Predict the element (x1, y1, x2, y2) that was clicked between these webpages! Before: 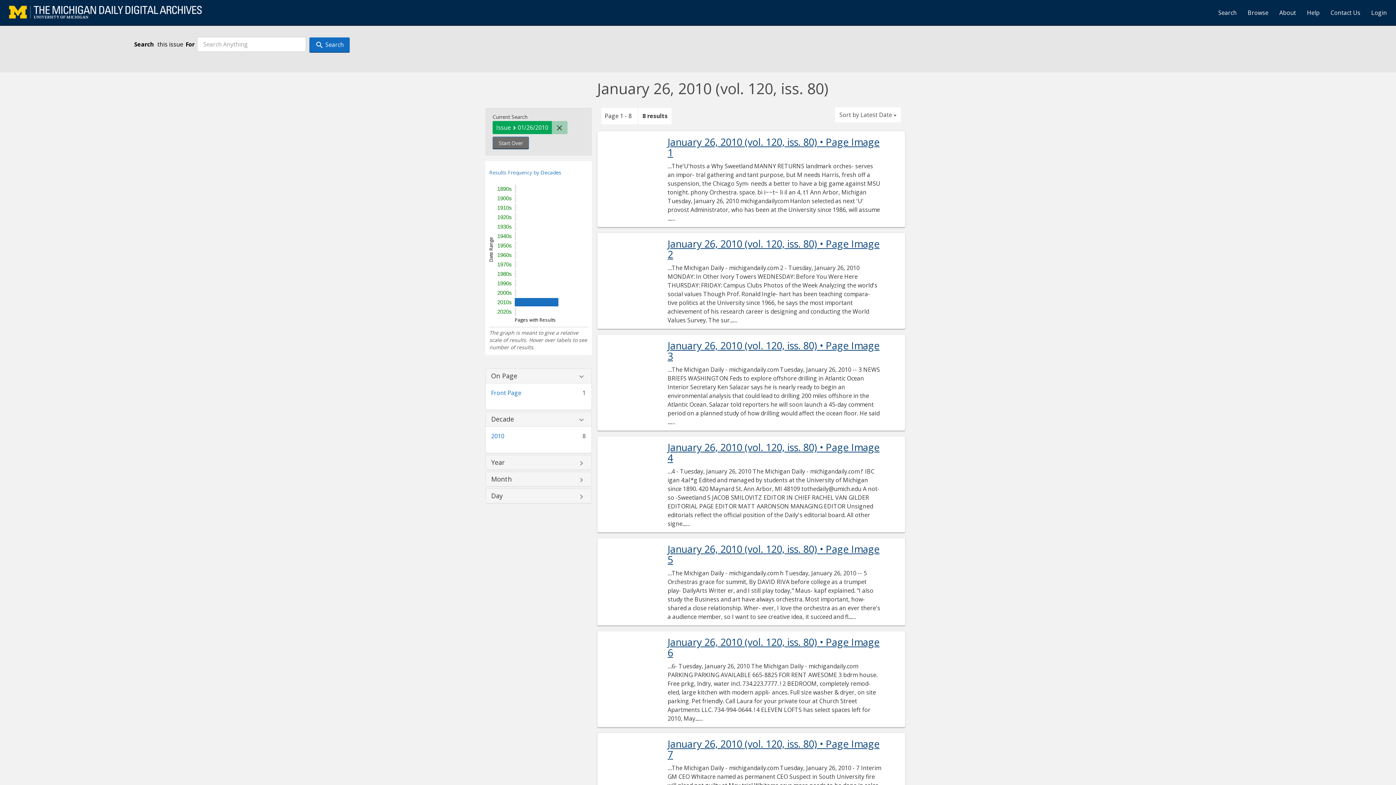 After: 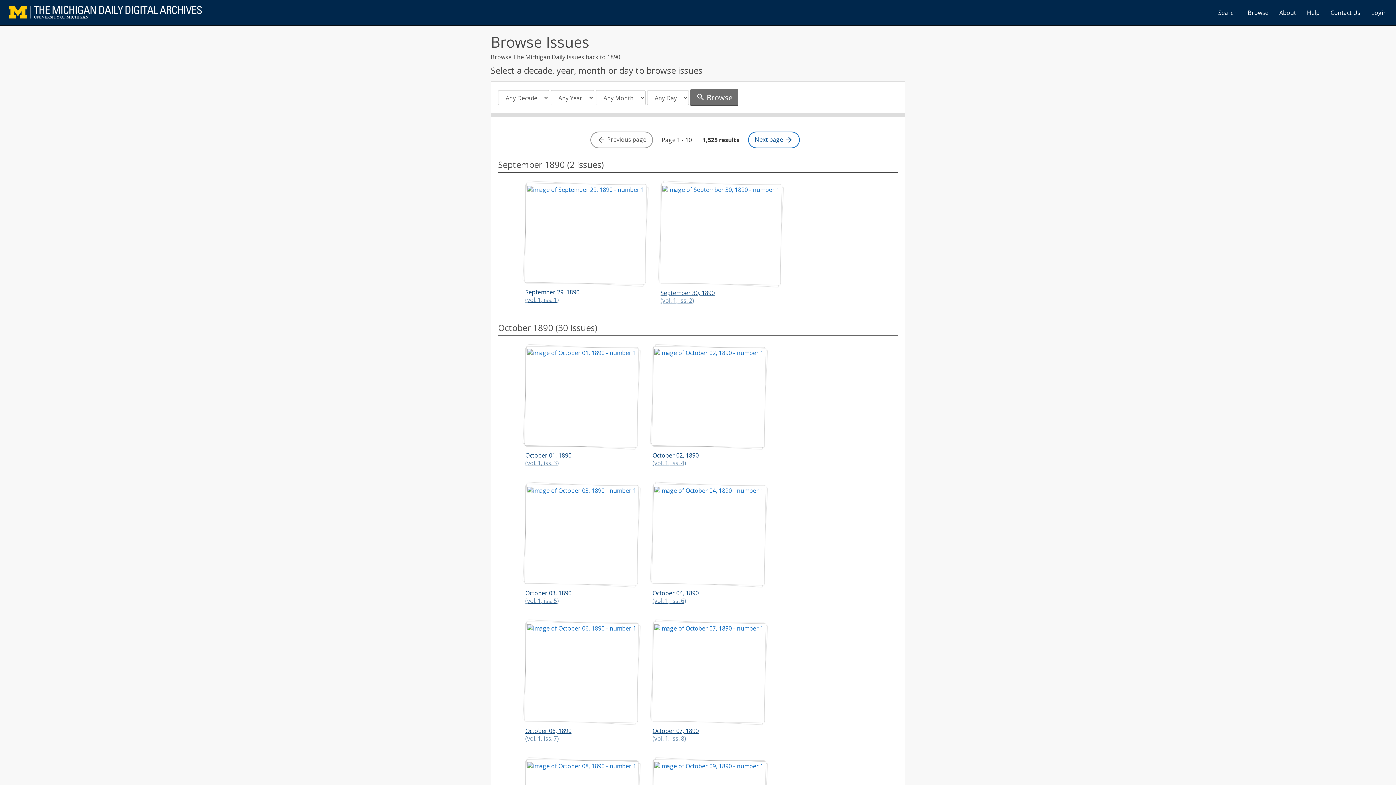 Action: bbox: (1242, 3, 1274, 21) label: Browse